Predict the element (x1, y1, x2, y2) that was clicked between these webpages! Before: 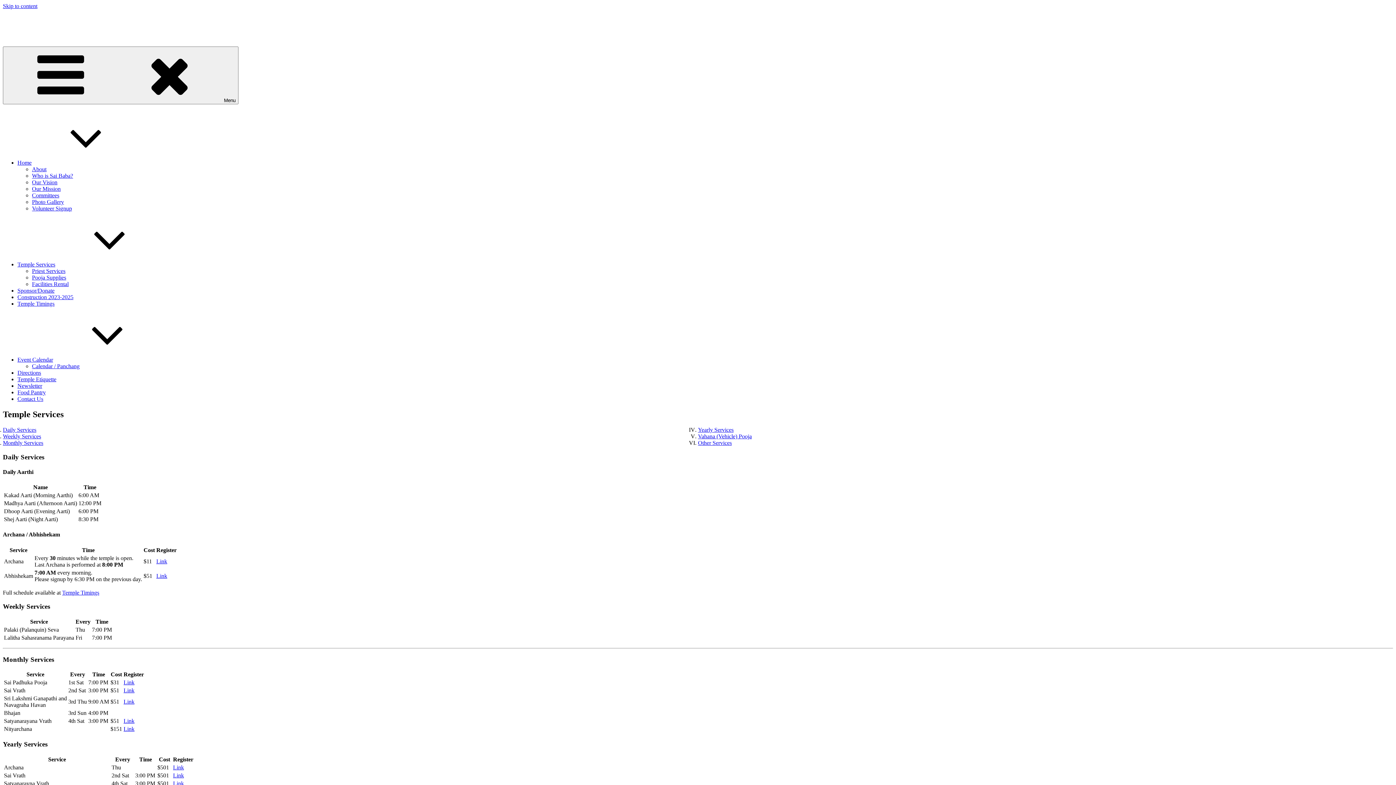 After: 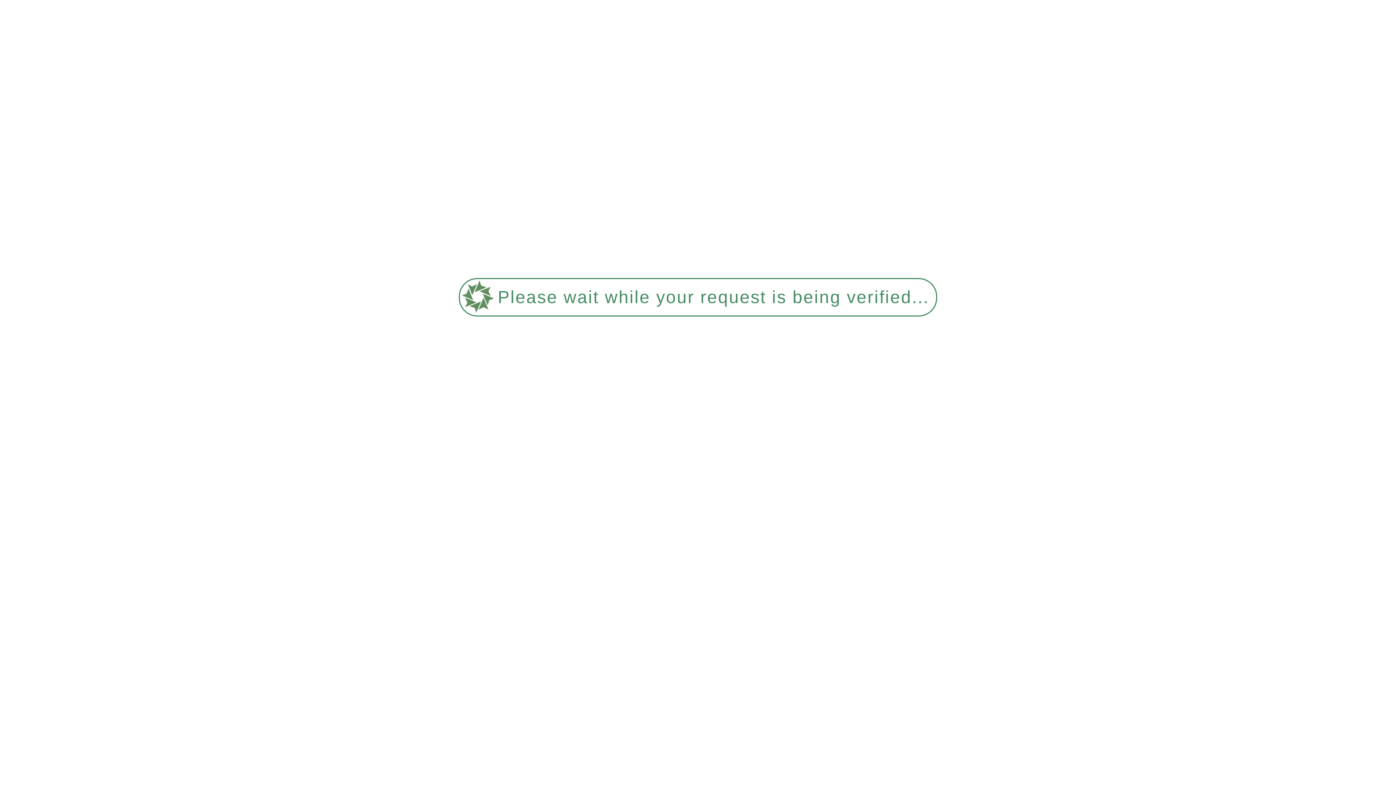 Action: bbox: (17, 261, 164, 267) label: Temple Services